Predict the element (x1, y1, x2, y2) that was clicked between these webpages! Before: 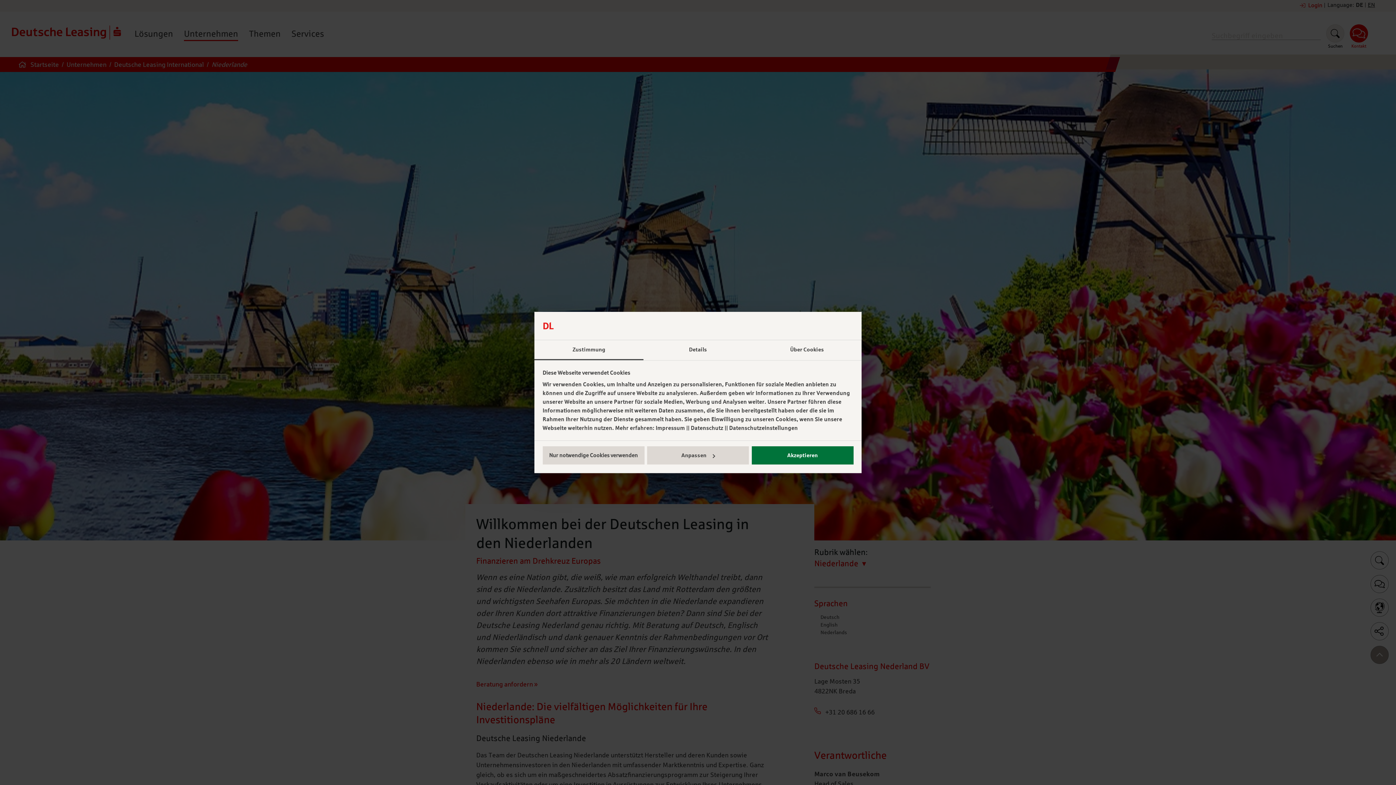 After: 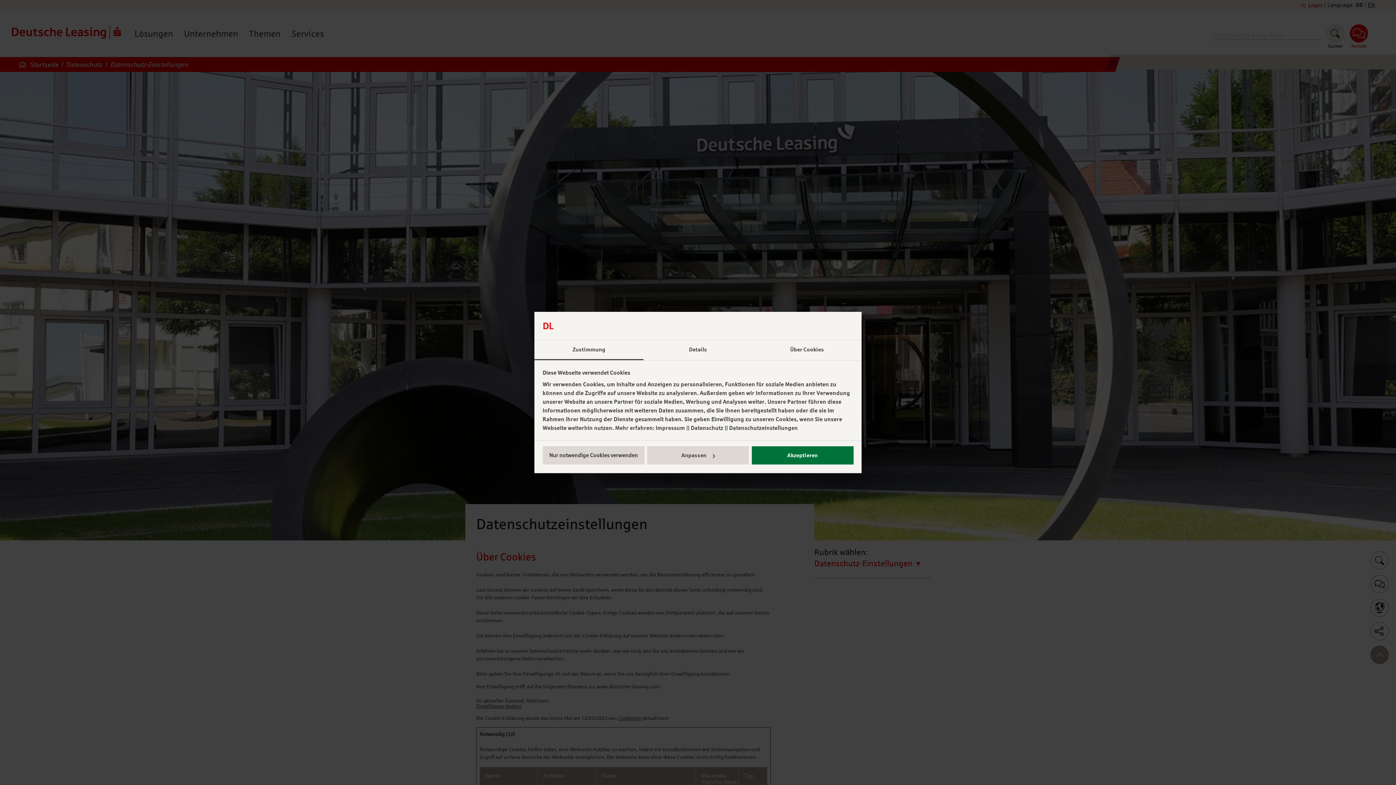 Action: bbox: (729, 425, 798, 431) label: Datenschutzeinstellungen